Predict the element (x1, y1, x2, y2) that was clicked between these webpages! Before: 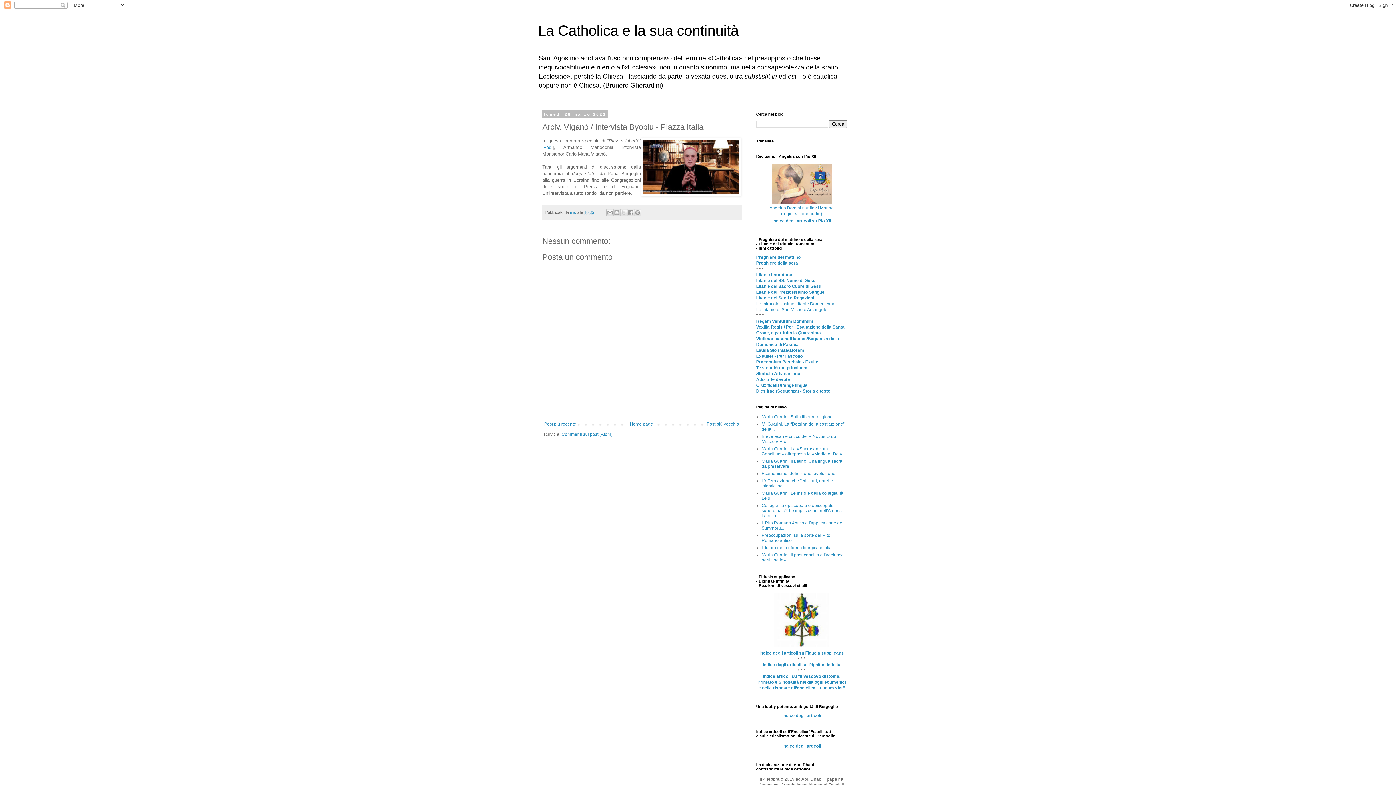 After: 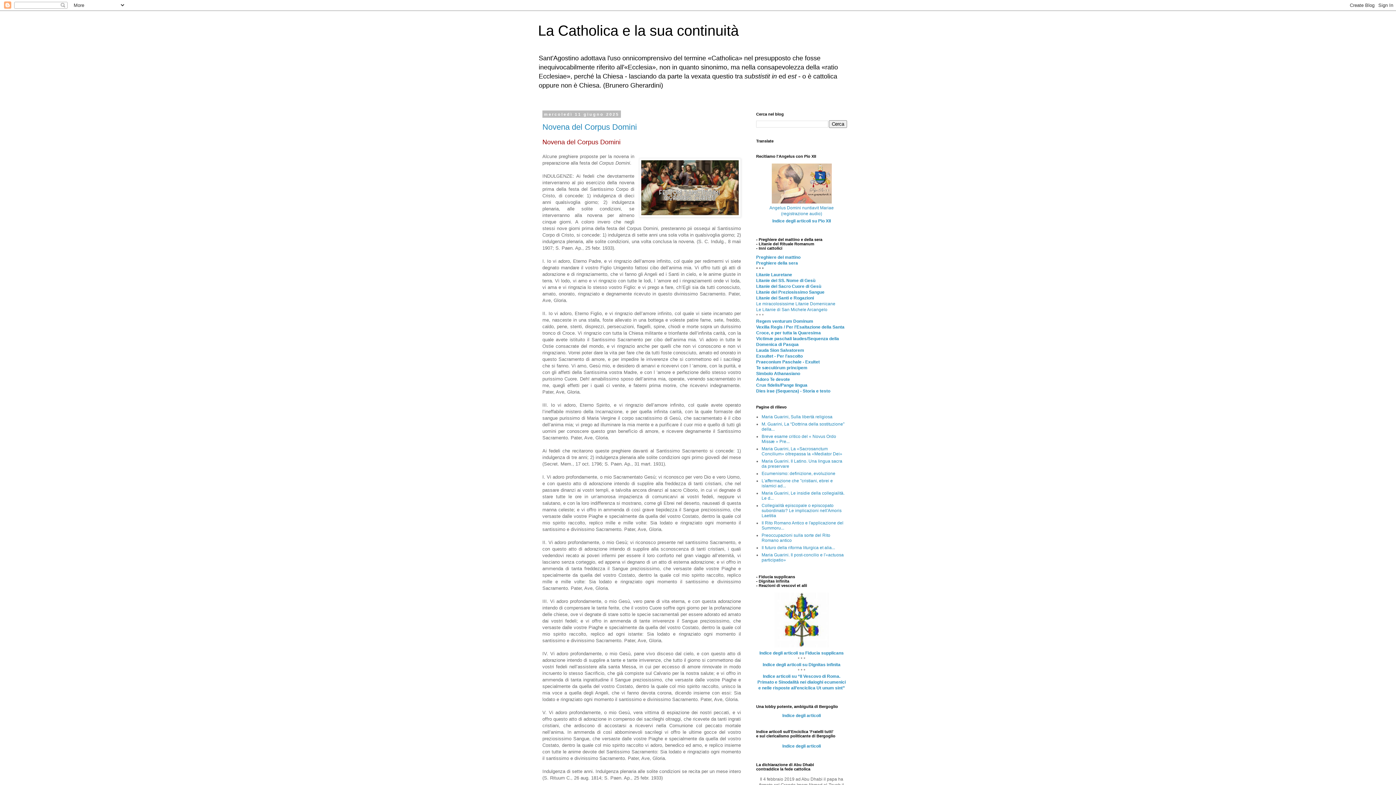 Action: label: La Catholica e la sua continuità bbox: (538, 22, 738, 38)